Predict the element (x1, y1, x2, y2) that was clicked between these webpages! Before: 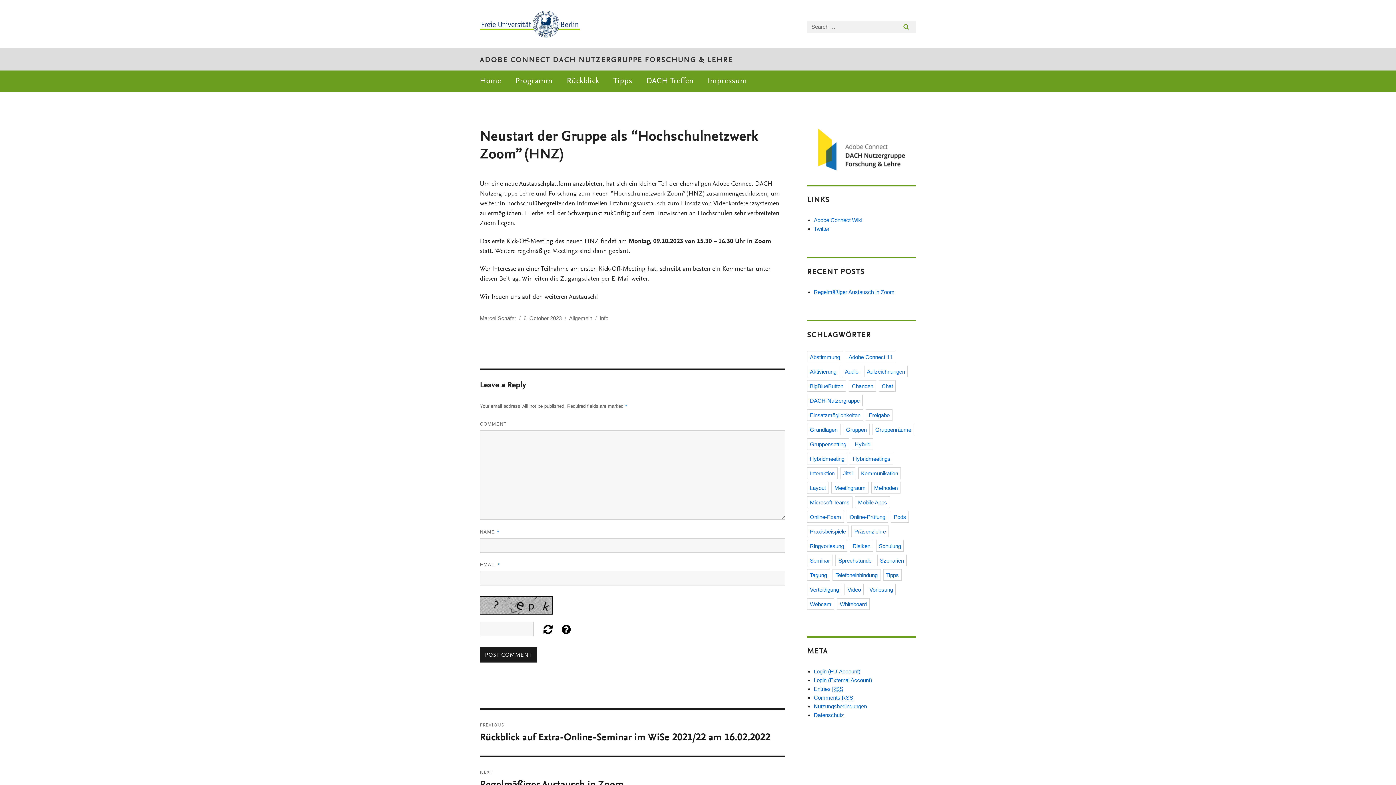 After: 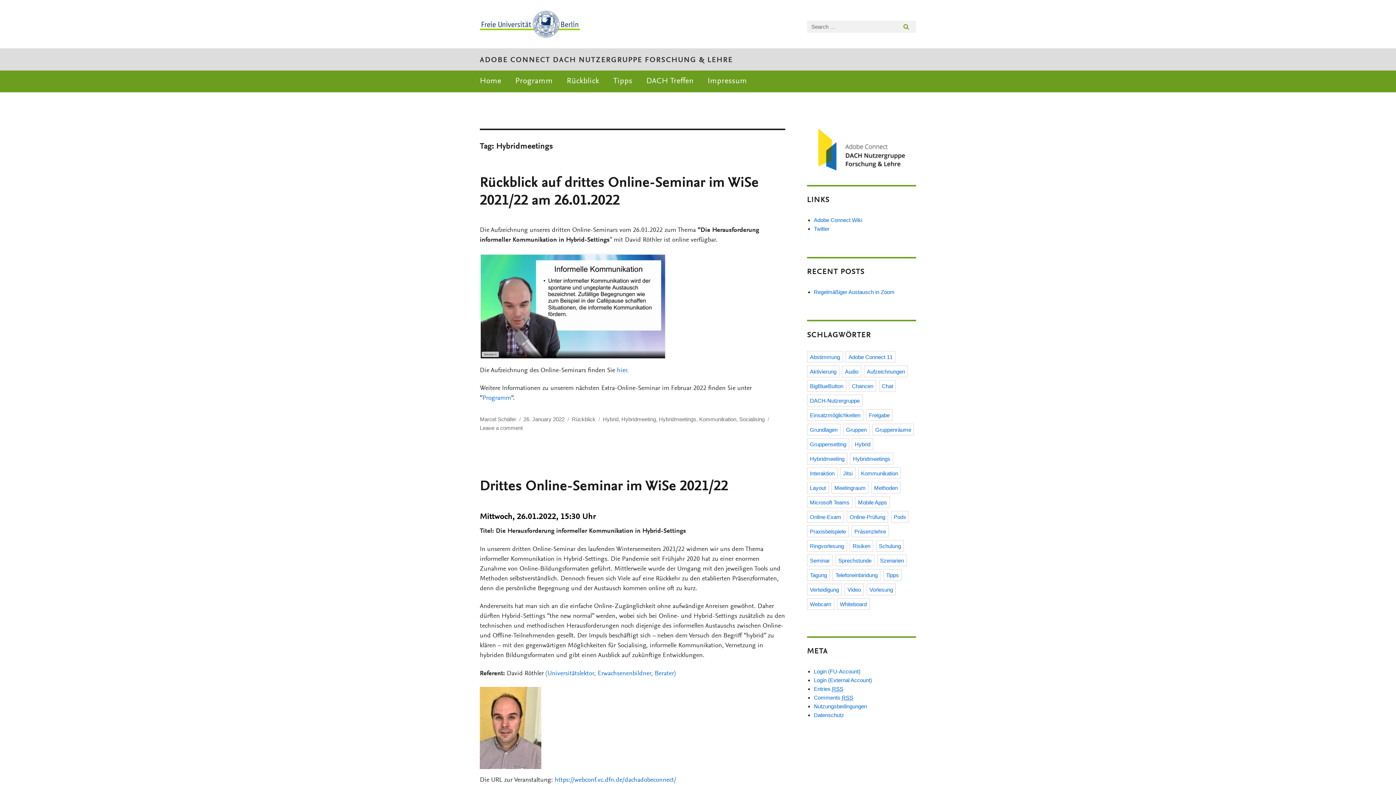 Action: label: Hybridmeetings bbox: (850, 453, 893, 464)